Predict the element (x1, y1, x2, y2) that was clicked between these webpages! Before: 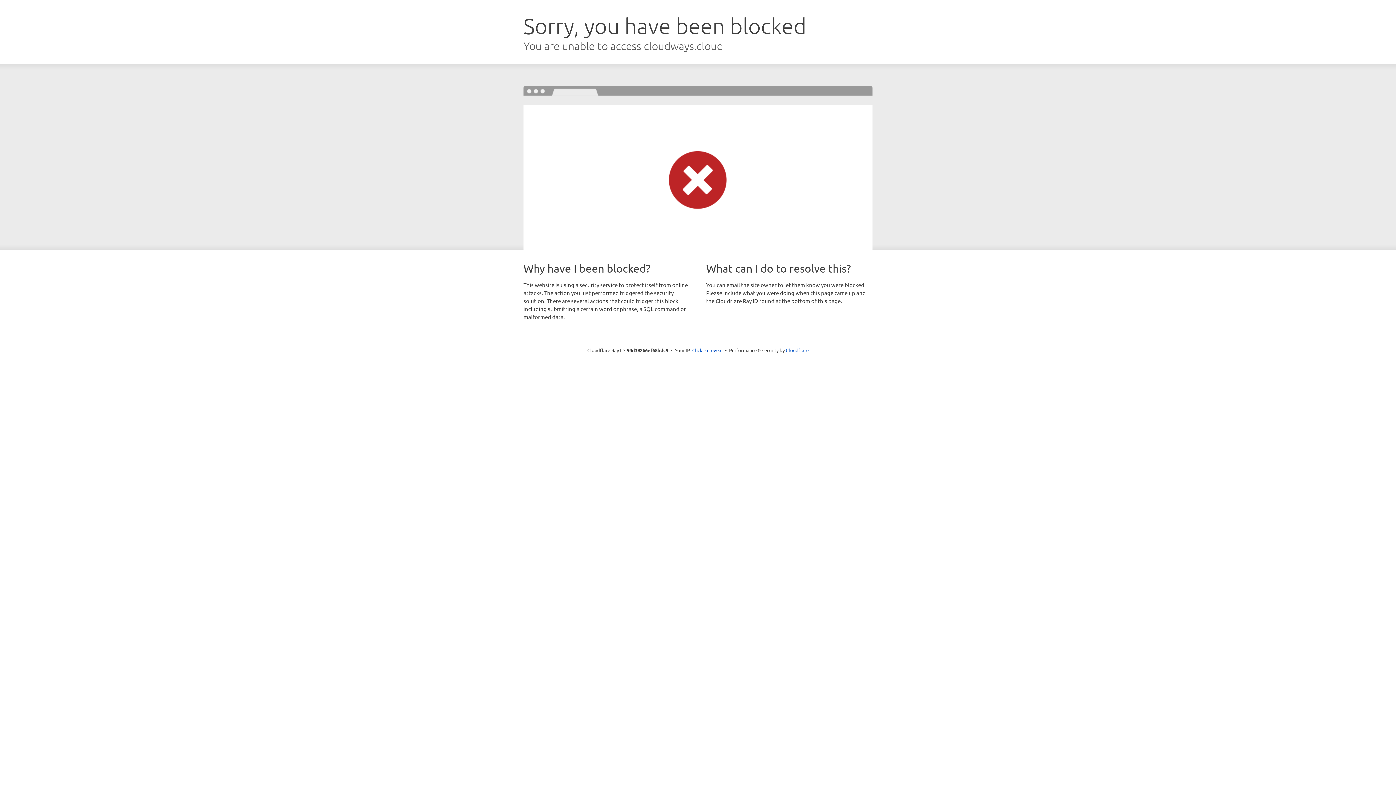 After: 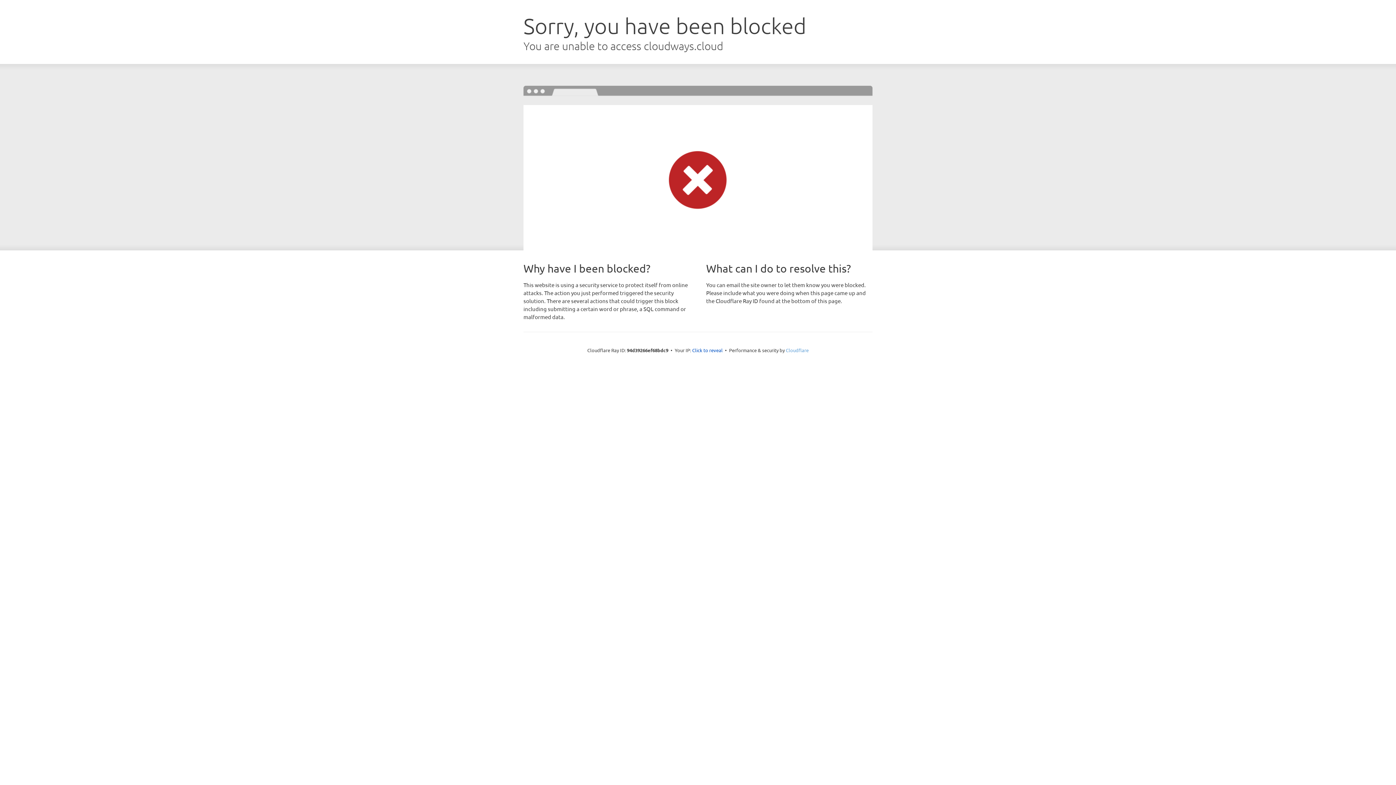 Action: bbox: (786, 347, 808, 353) label: Cloudflare